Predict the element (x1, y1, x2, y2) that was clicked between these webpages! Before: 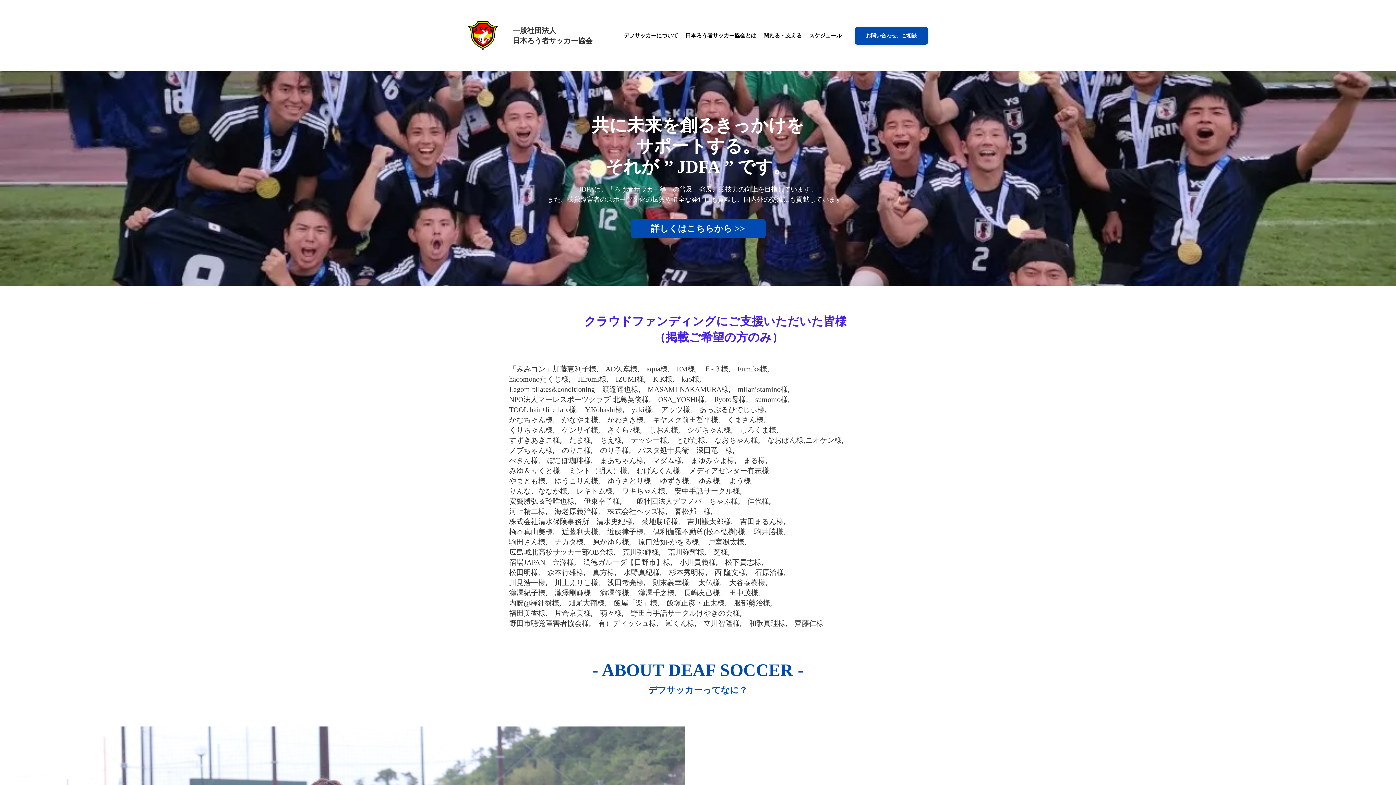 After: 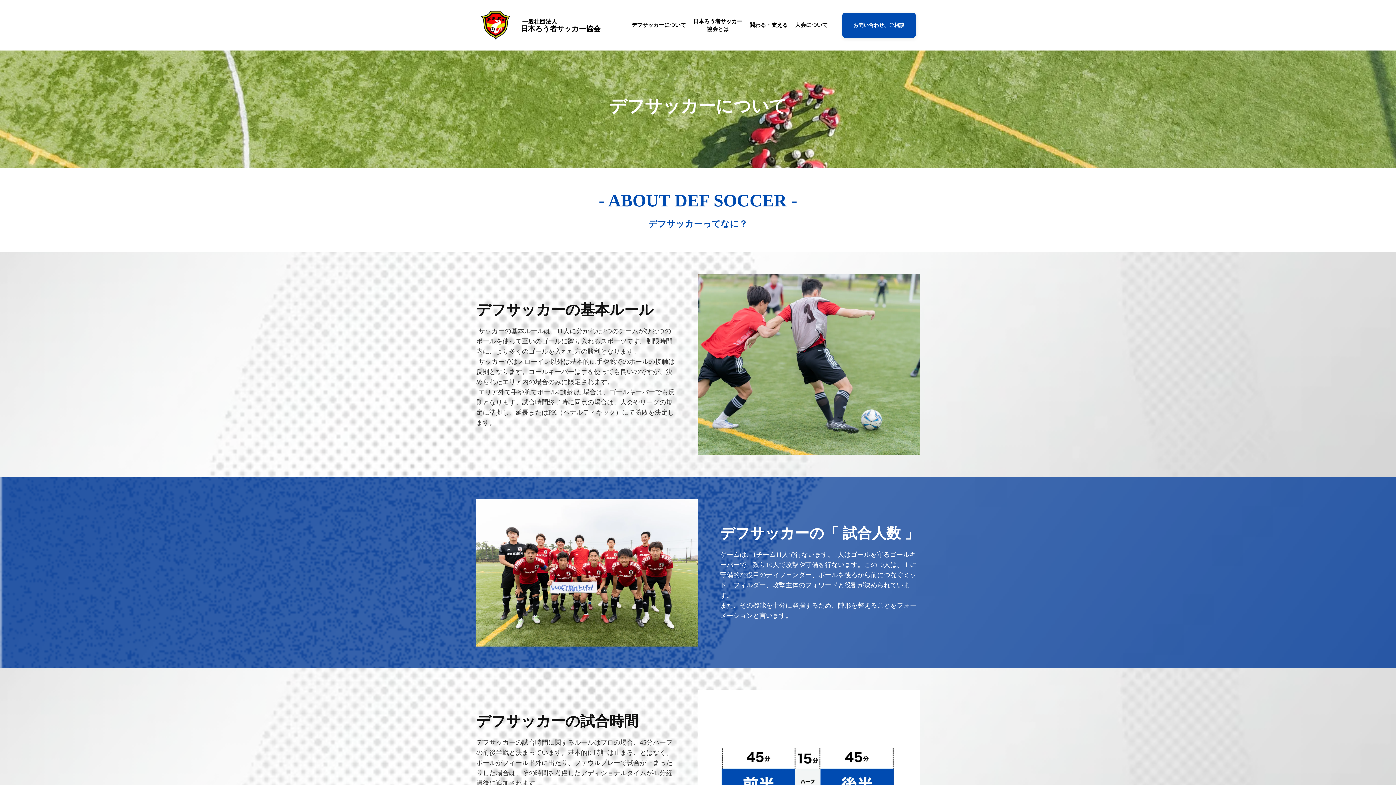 Action: label: デフサッカーについて bbox: (620, 28, 682, 43)